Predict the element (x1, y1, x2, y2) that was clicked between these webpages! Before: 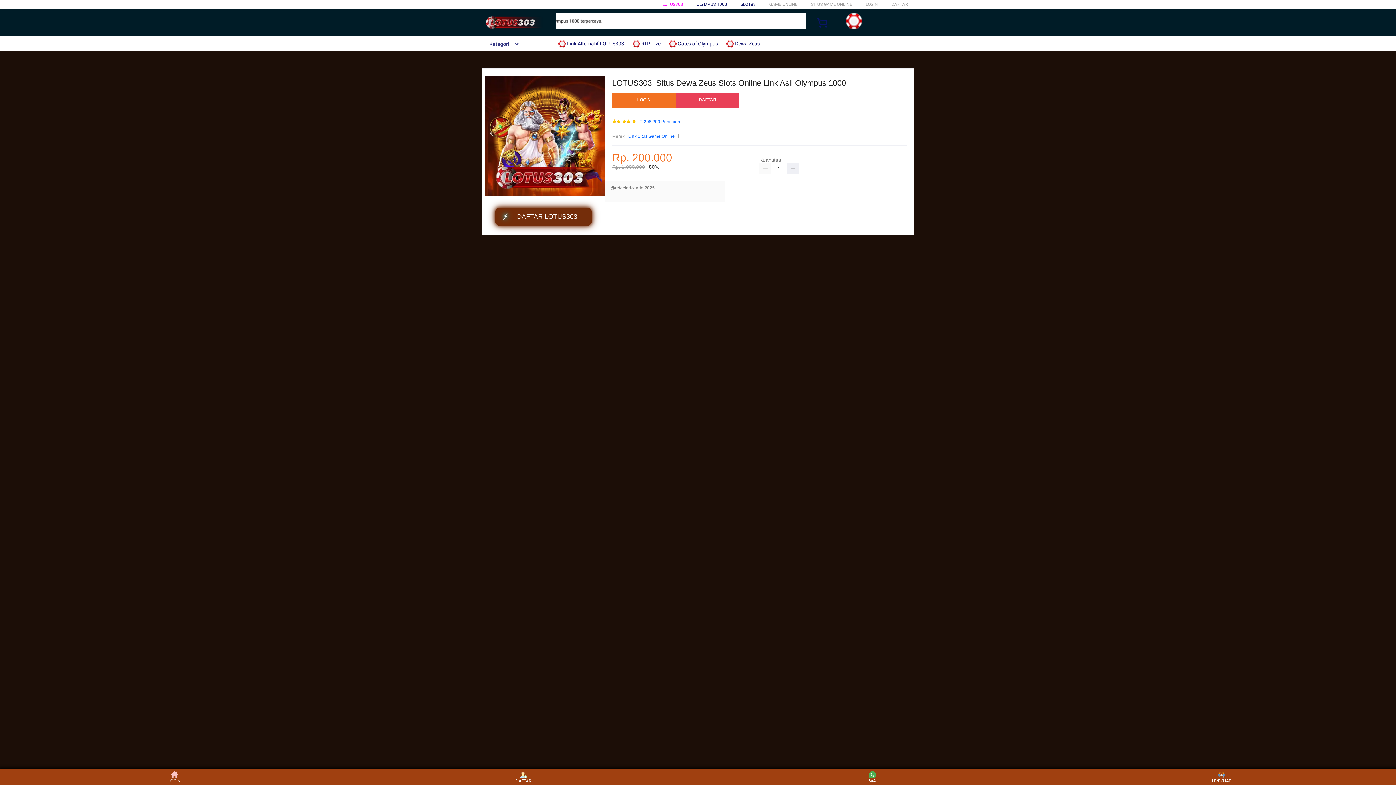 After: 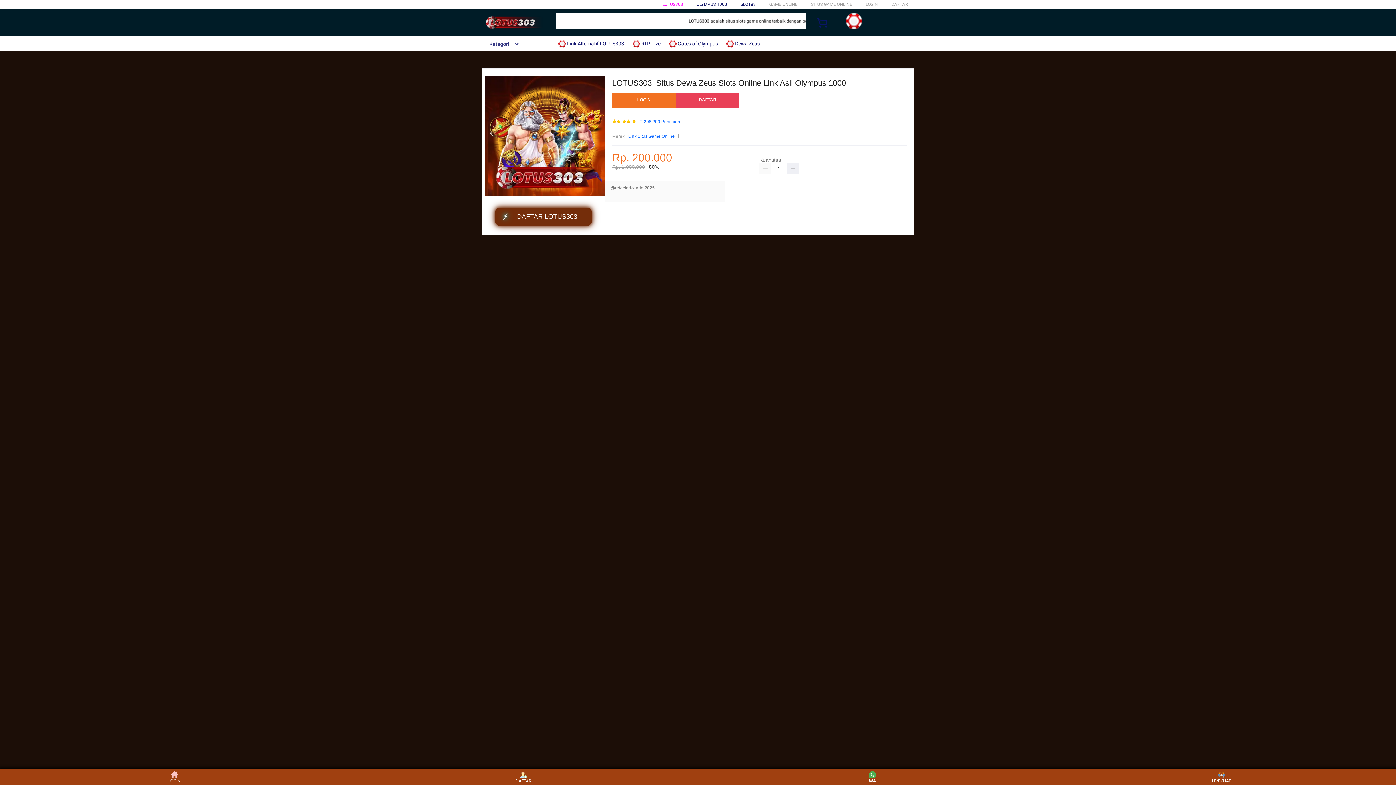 Action: bbox: (859, 771, 886, 783) label: WA